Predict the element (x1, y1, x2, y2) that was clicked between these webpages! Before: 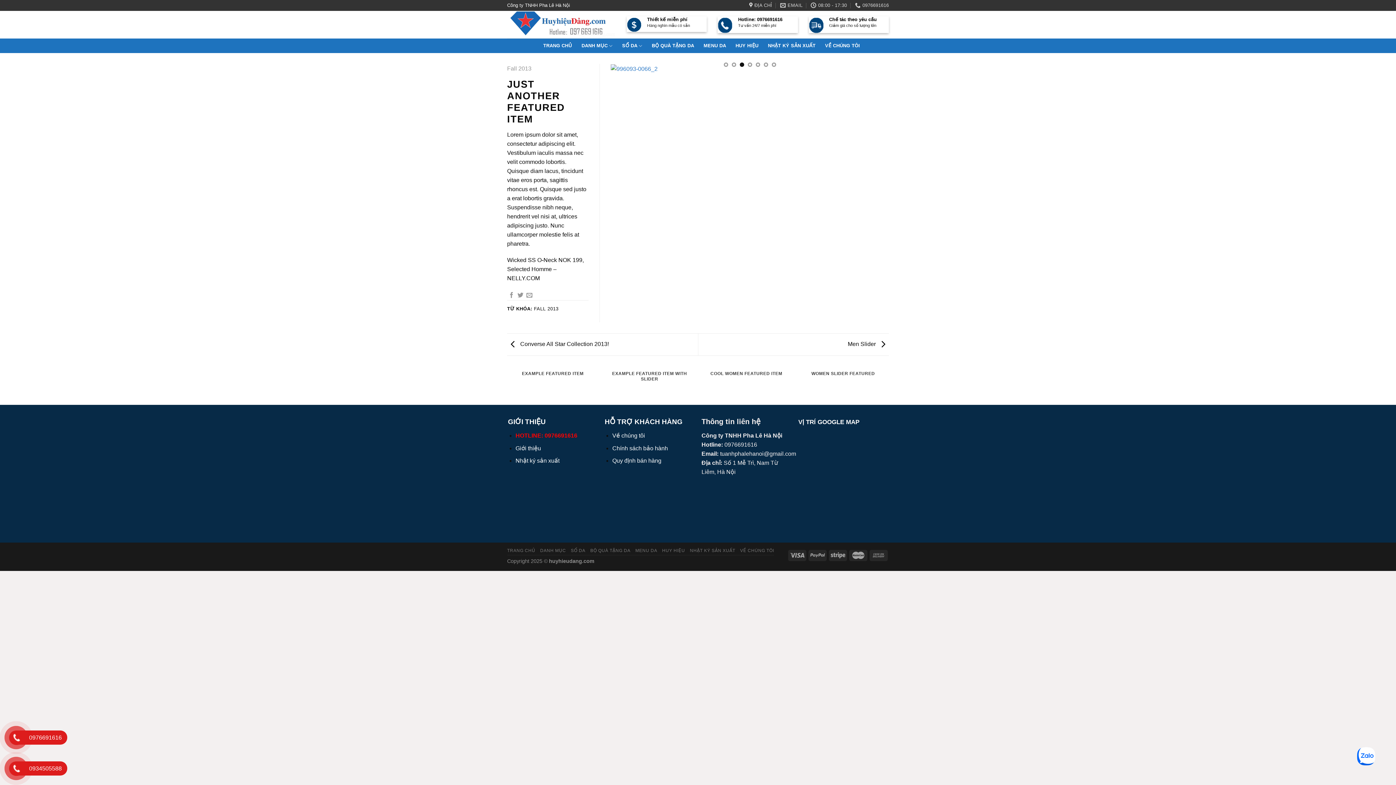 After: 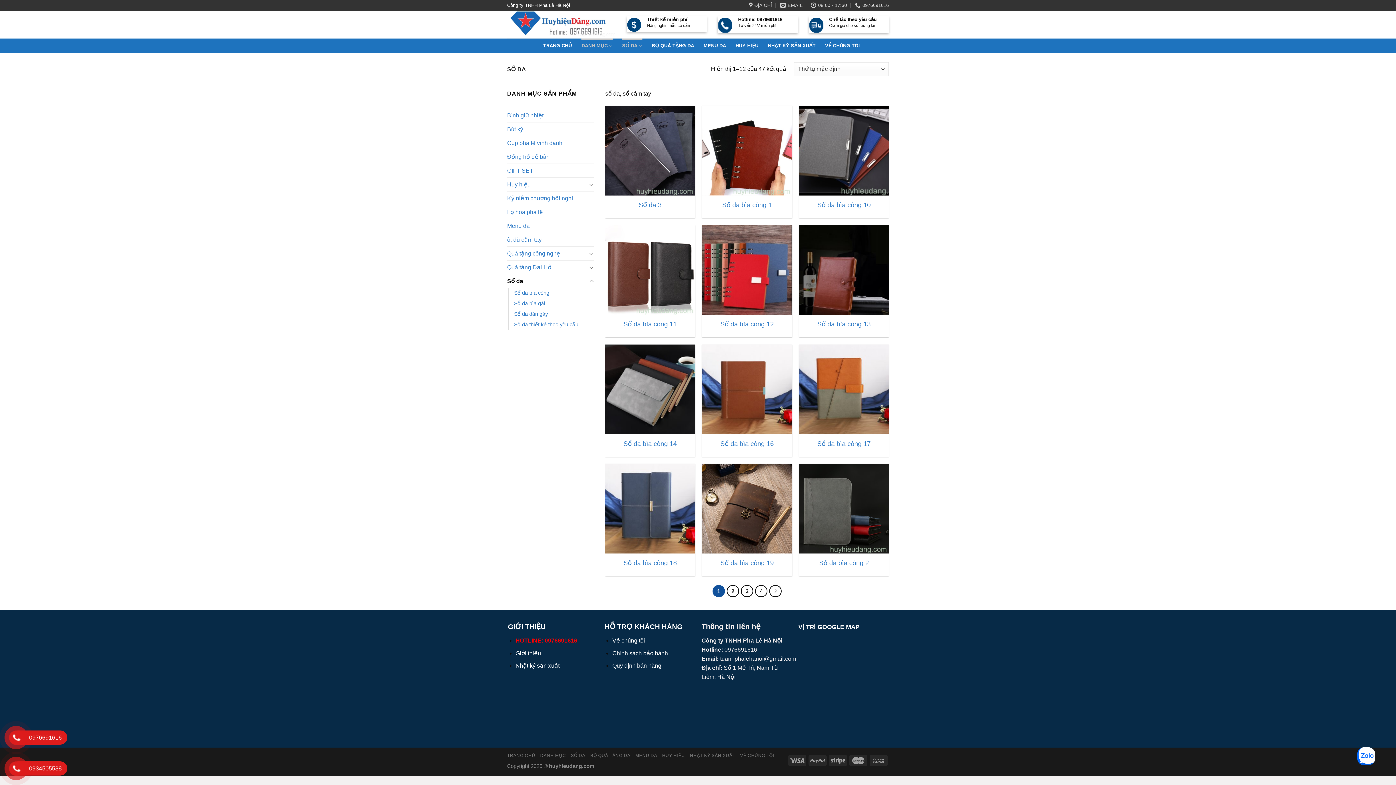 Action: label: SỔ DA bbox: (570, 548, 585, 553)